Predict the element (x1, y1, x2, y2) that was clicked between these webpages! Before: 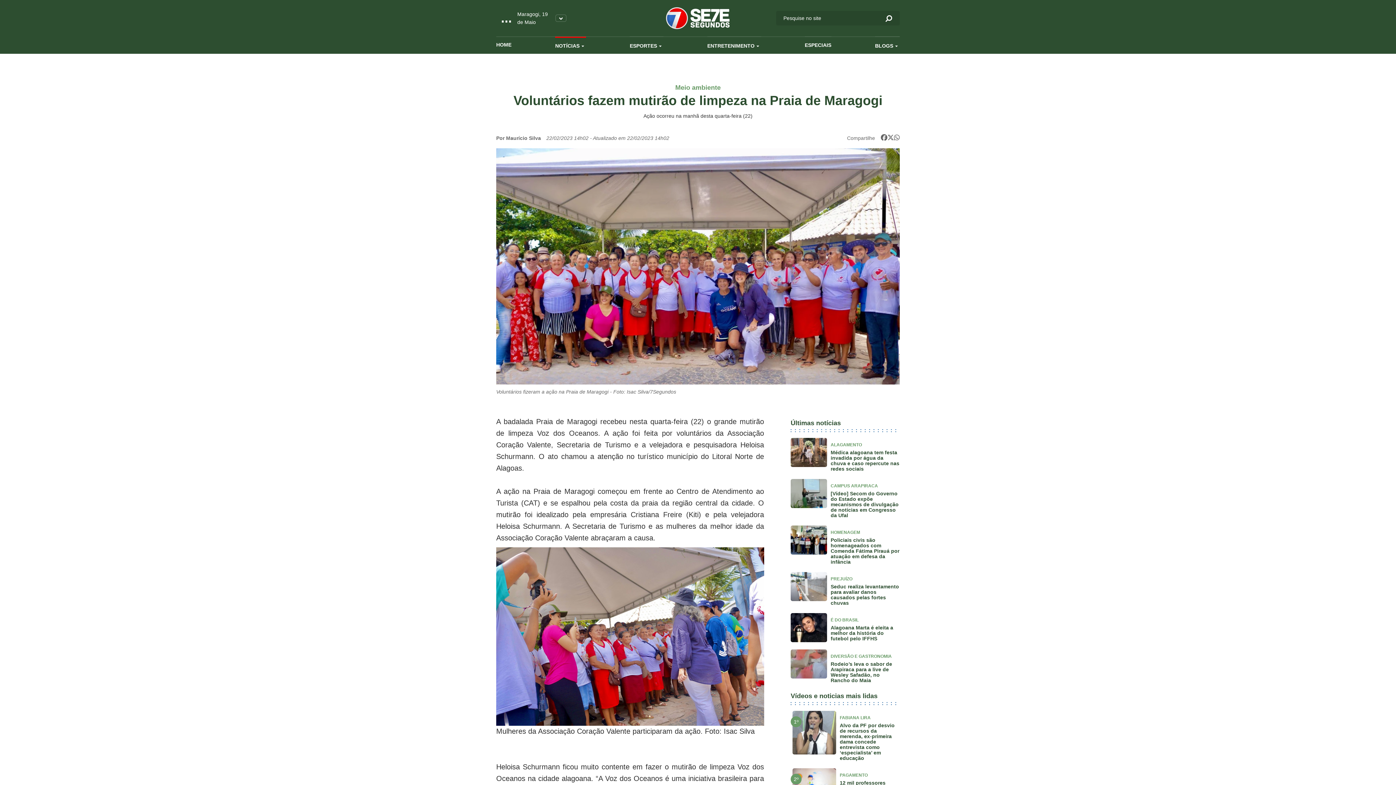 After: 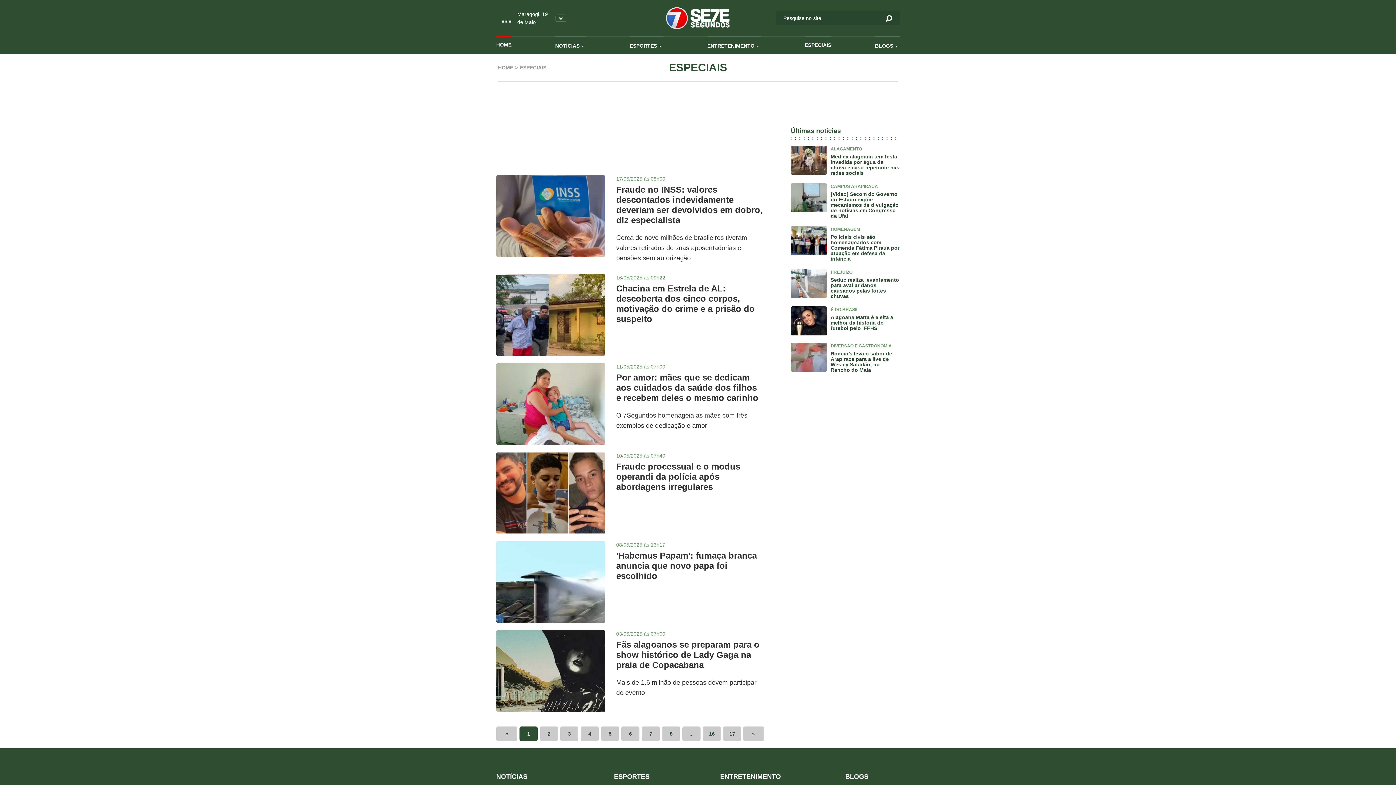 Action: label: ESPECIAIS bbox: (805, 36, 831, 52)